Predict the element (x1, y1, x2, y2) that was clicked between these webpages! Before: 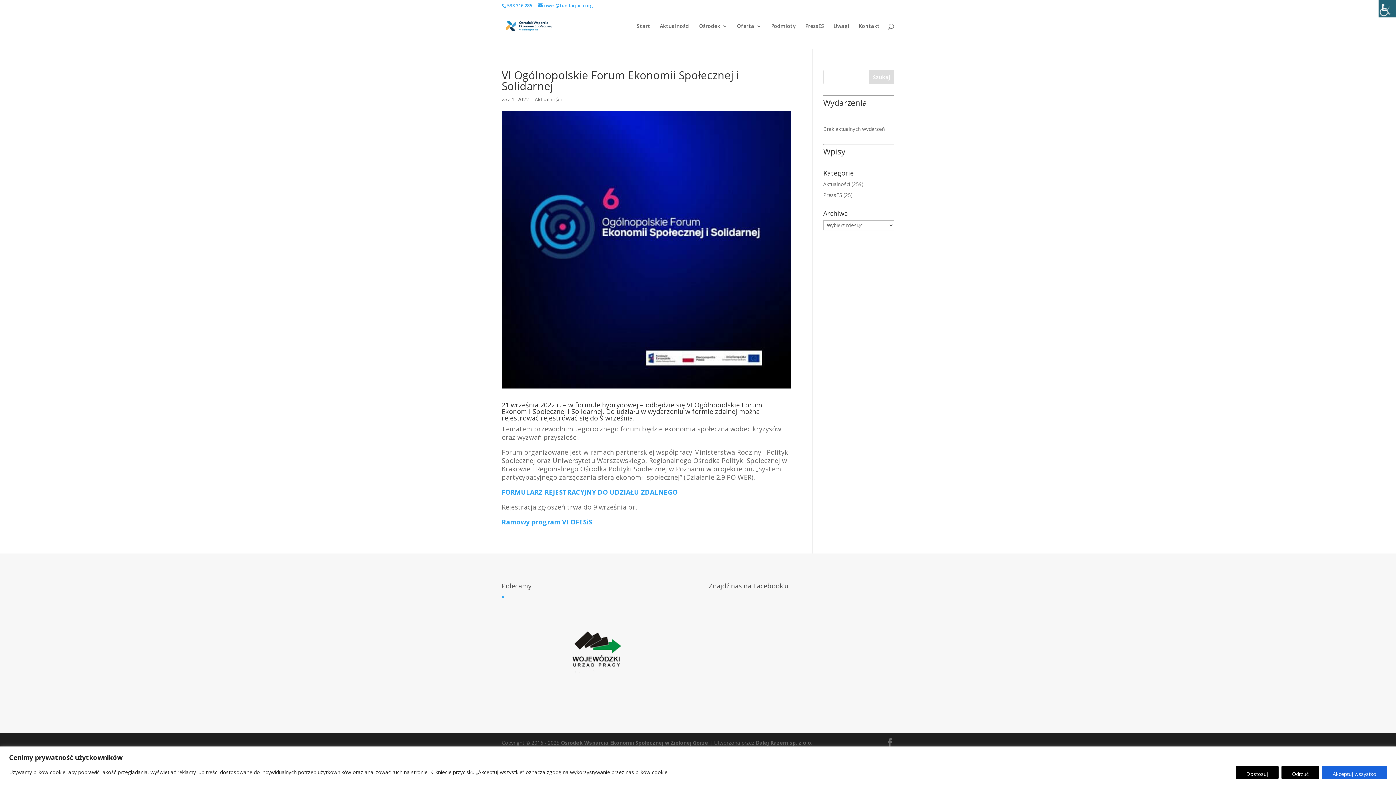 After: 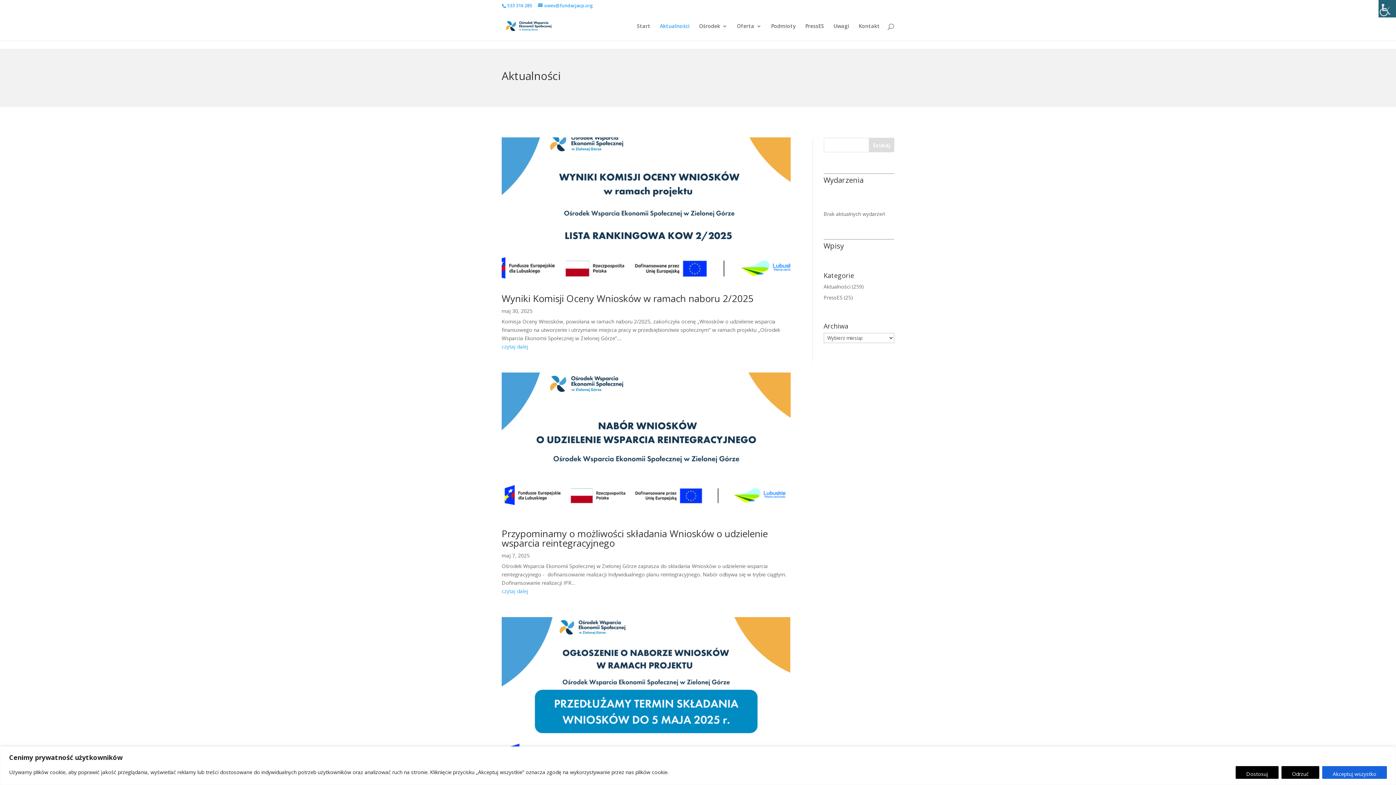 Action: bbox: (660, 23, 689, 40) label: Aktualności